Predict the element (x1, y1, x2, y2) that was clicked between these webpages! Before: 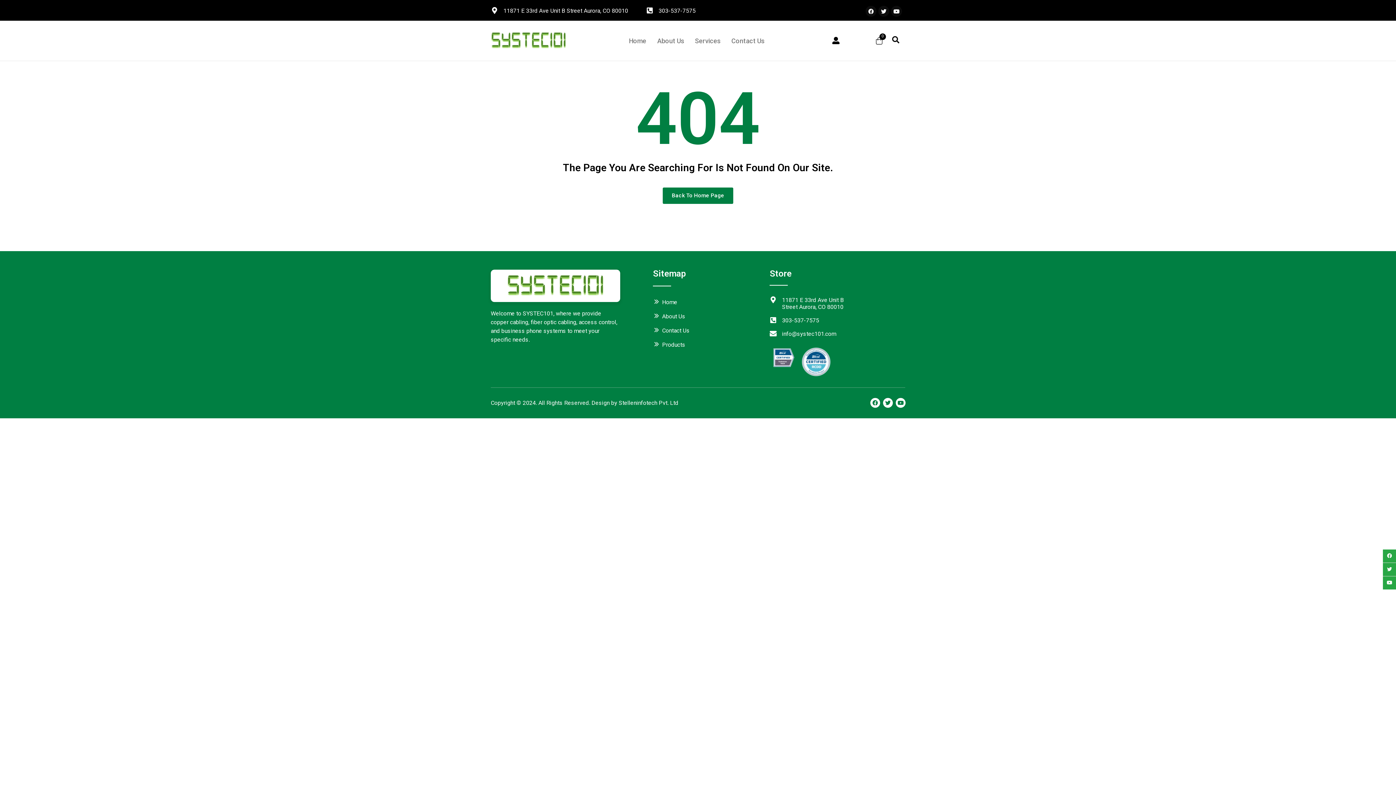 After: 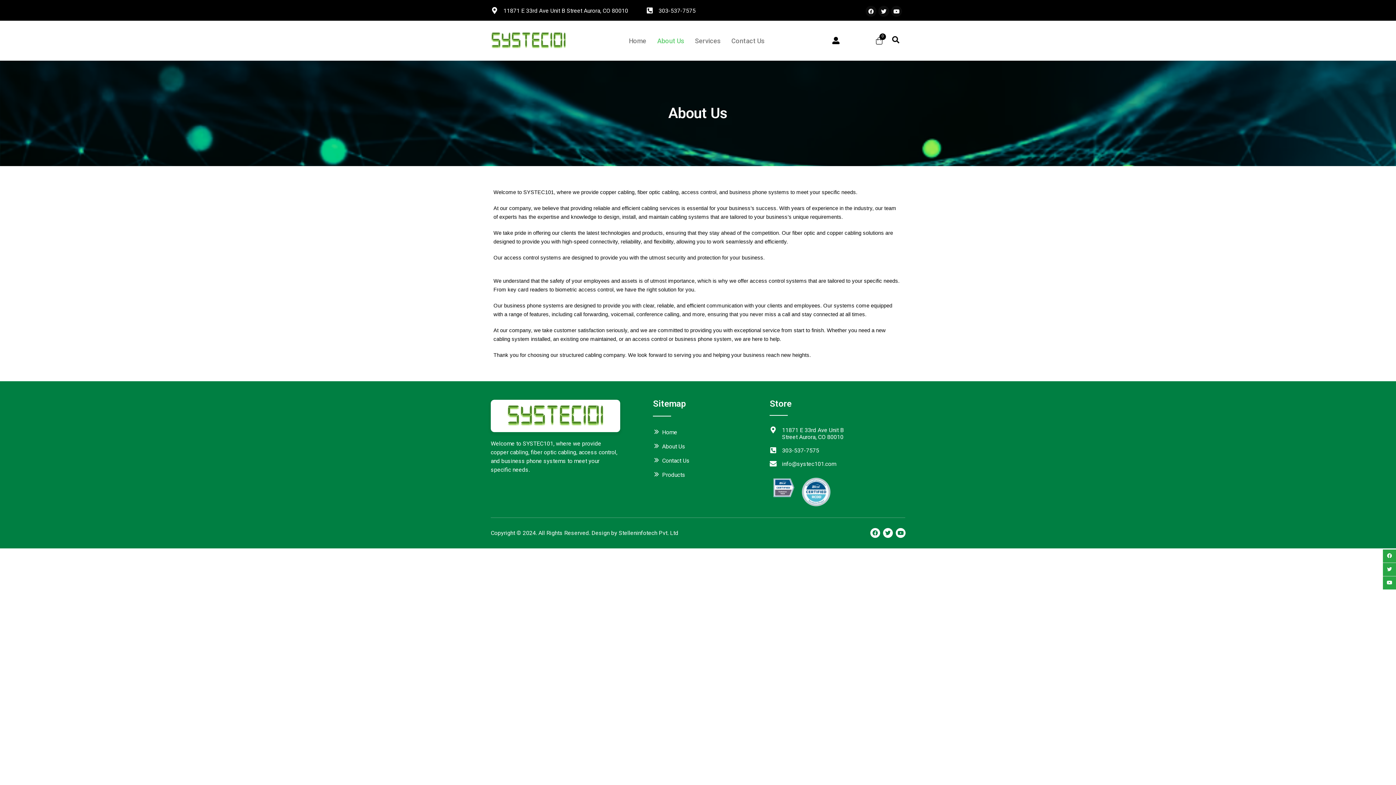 Action: label: About Us bbox: (662, 308, 759, 322)